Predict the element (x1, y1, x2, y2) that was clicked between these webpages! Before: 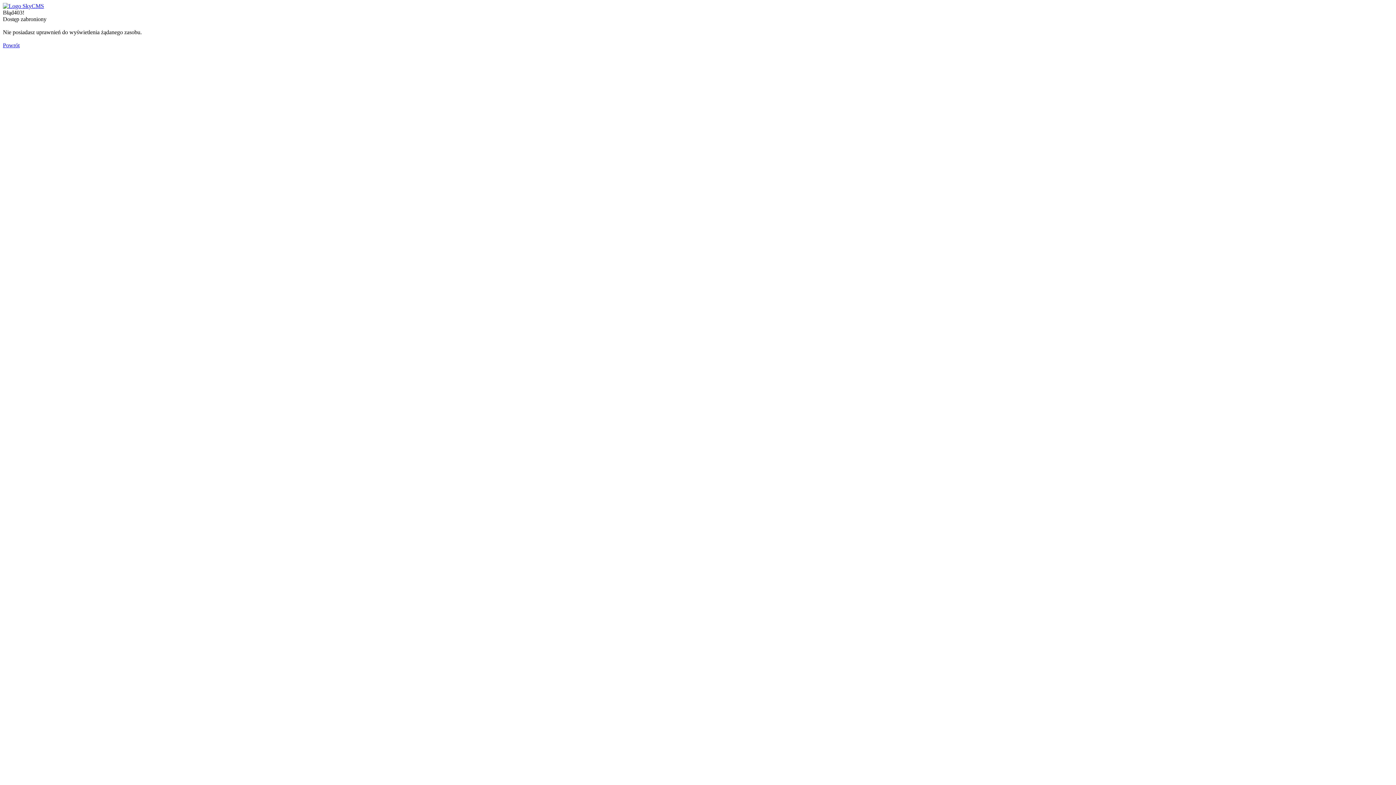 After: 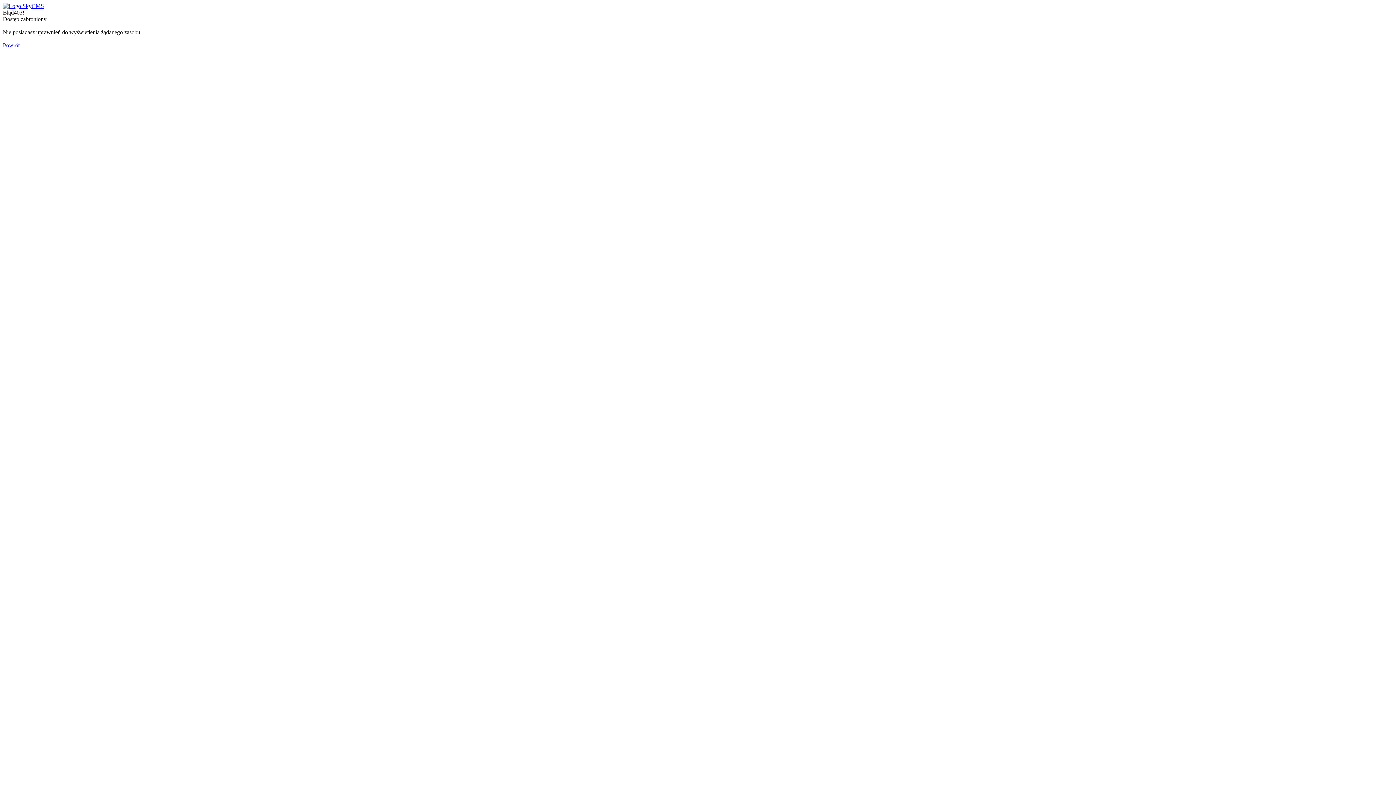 Action: label: Powrót bbox: (2, 42, 19, 48)